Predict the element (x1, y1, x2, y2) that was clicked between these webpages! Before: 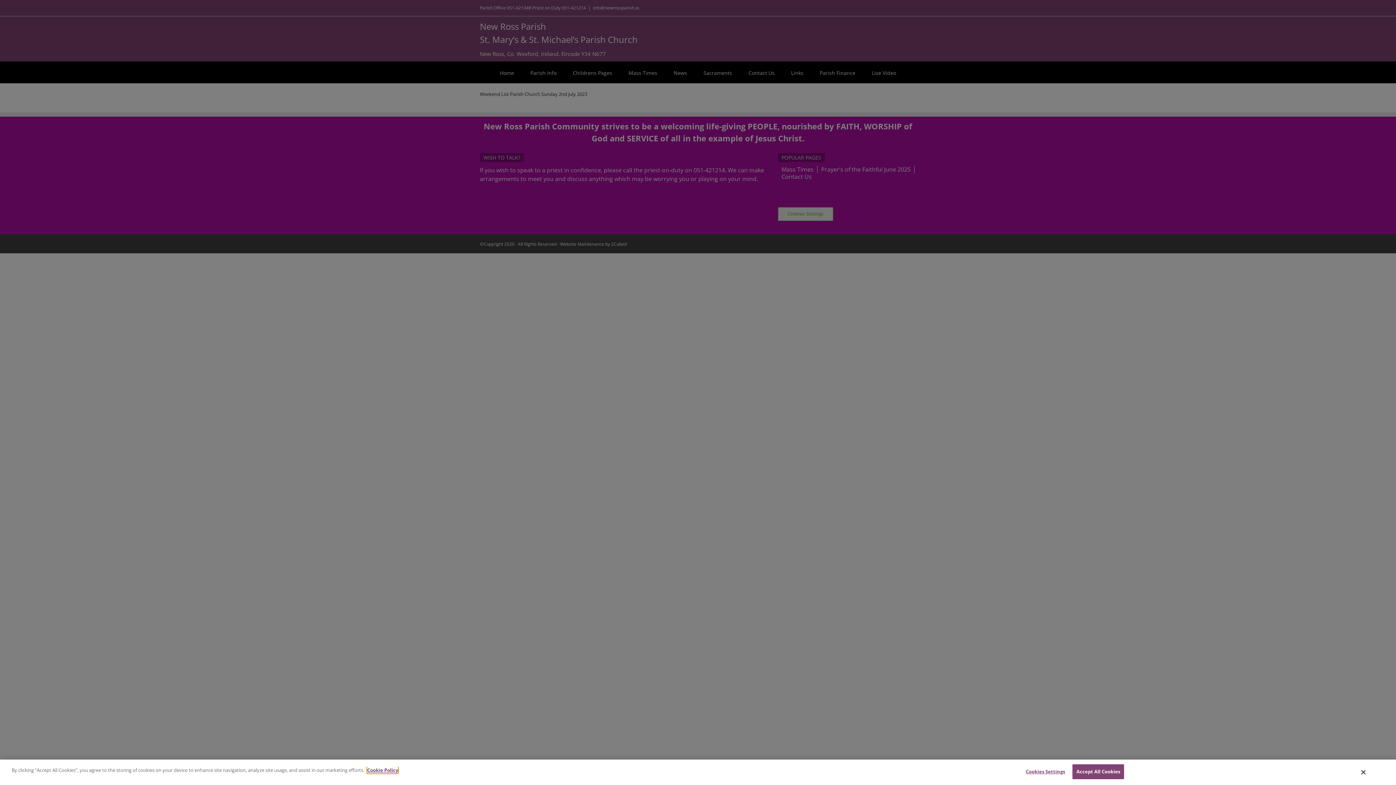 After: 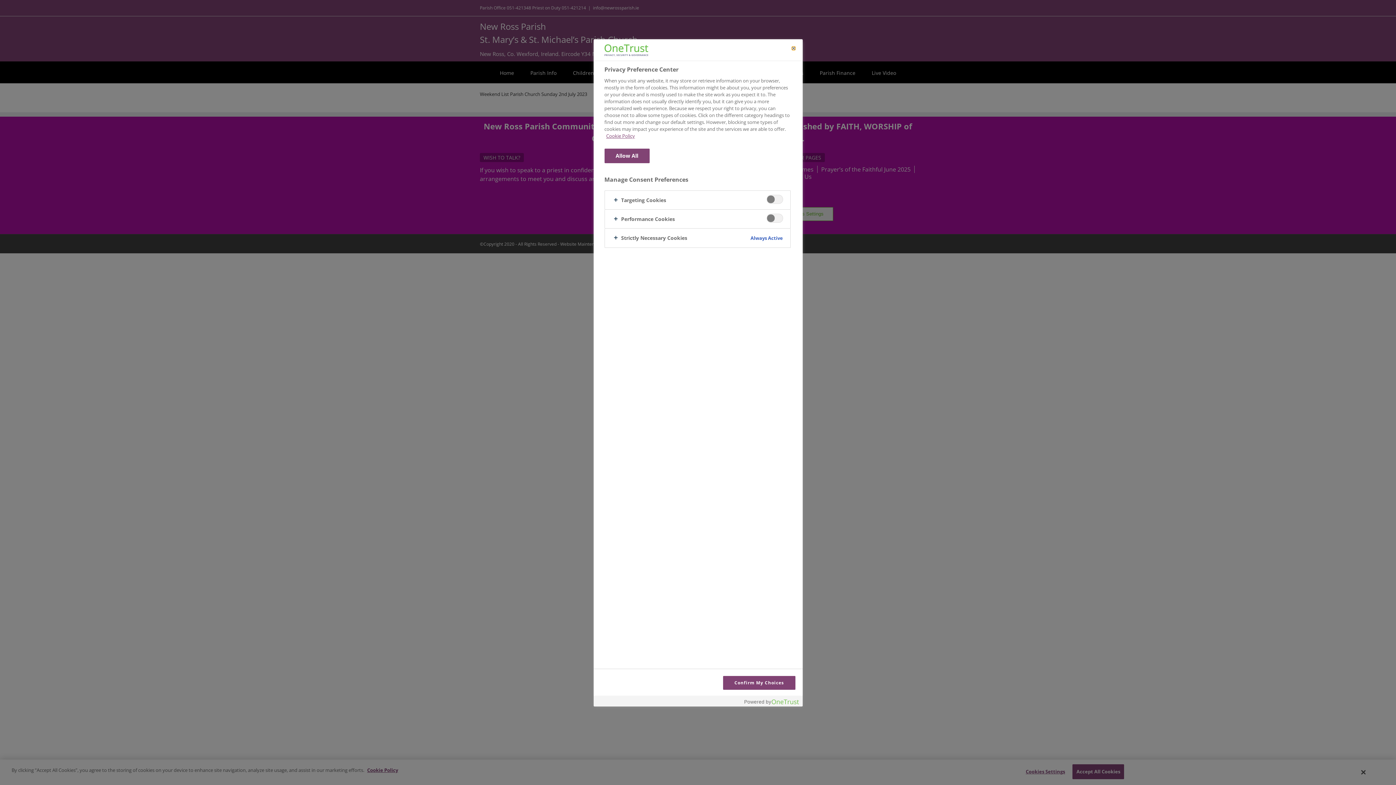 Action: bbox: (1021, 765, 1066, 779) label: Cookies Settings